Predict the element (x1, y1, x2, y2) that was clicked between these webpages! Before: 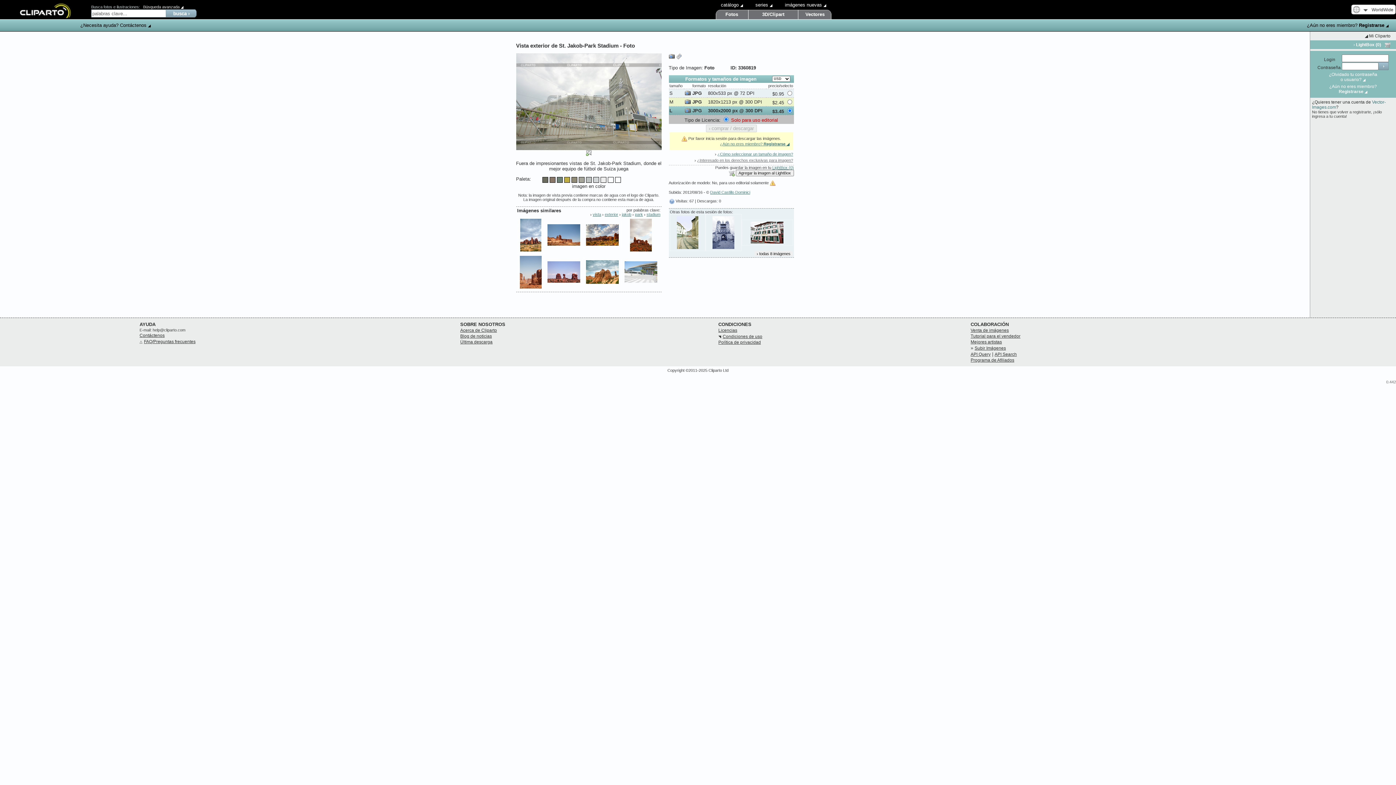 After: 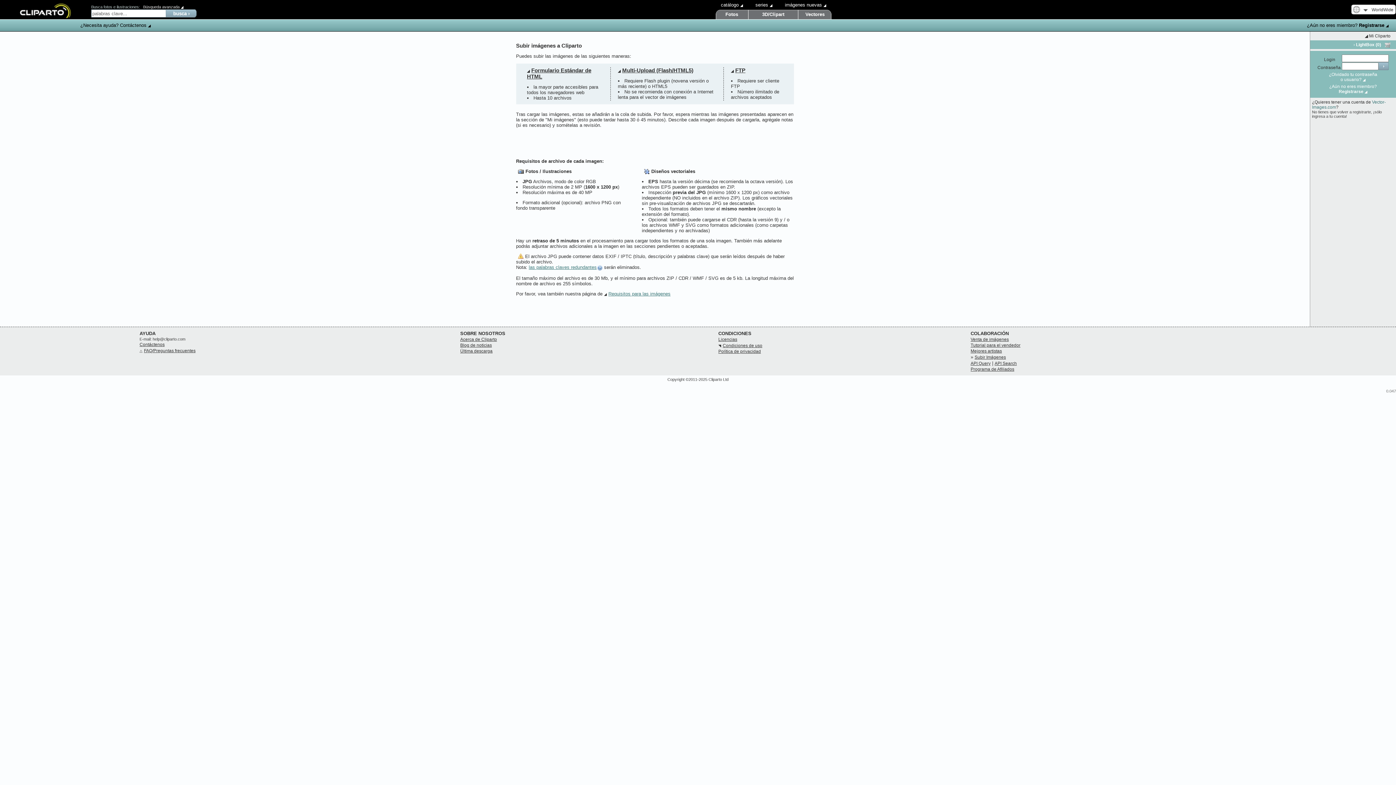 Action: label: Subir Imágenes bbox: (974, 345, 1006, 350)